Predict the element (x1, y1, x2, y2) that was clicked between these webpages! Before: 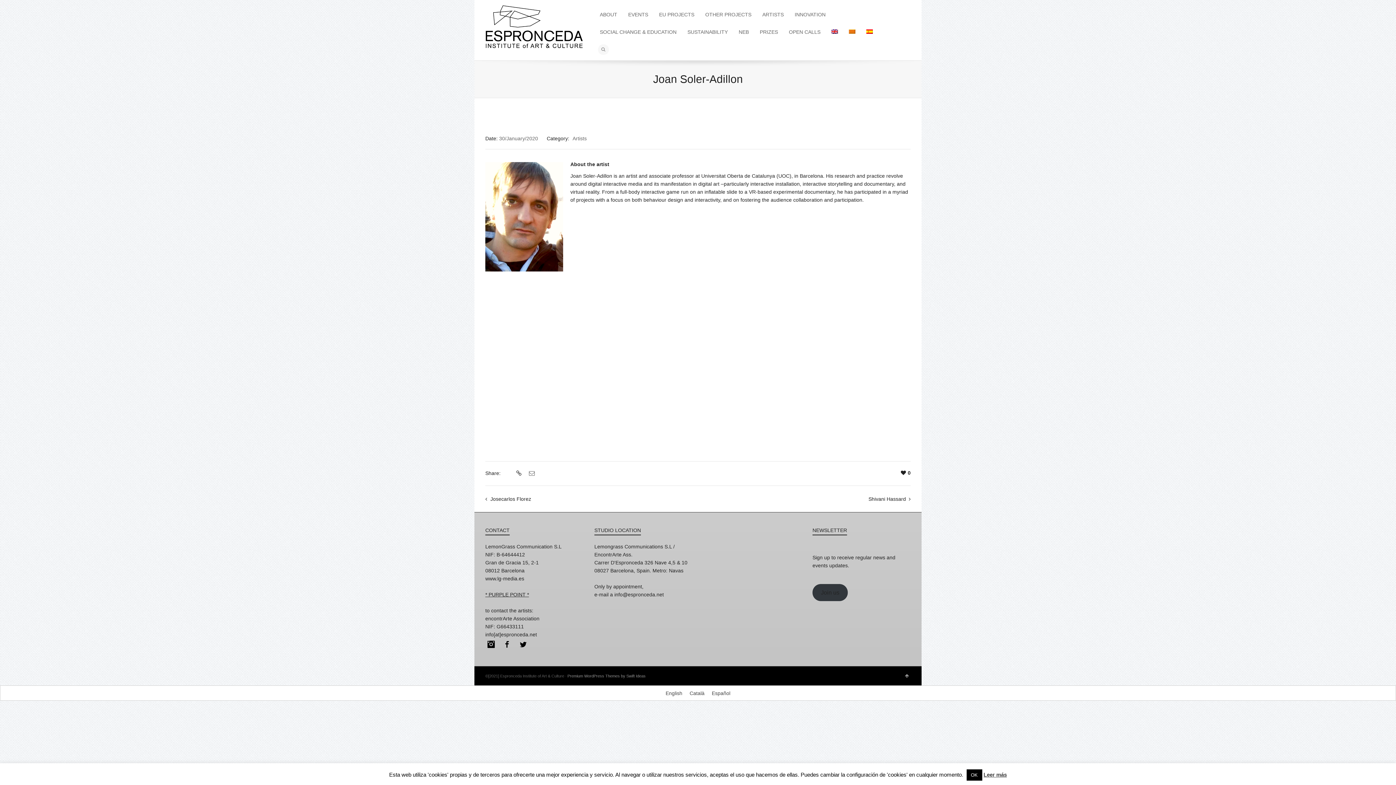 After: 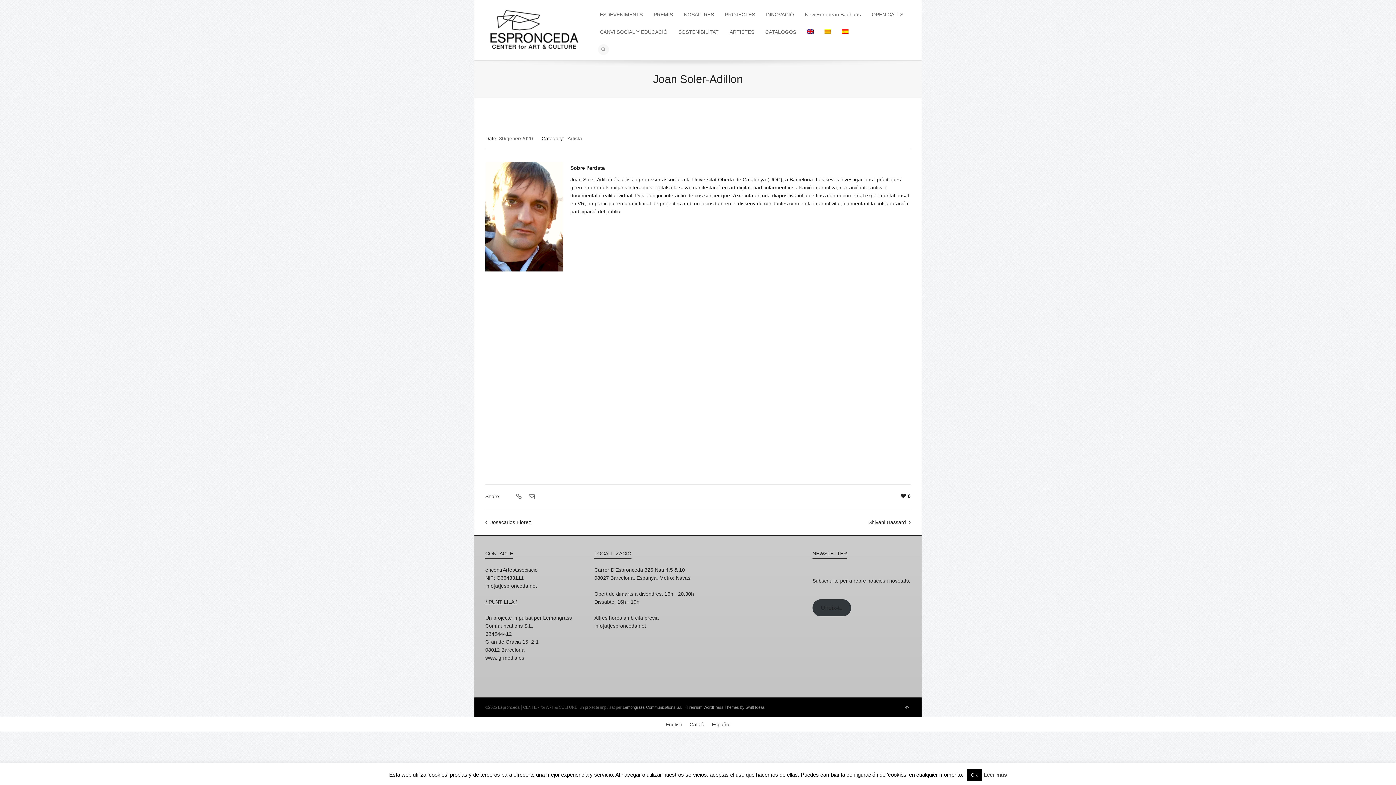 Action: label: Català bbox: (686, 688, 708, 698)